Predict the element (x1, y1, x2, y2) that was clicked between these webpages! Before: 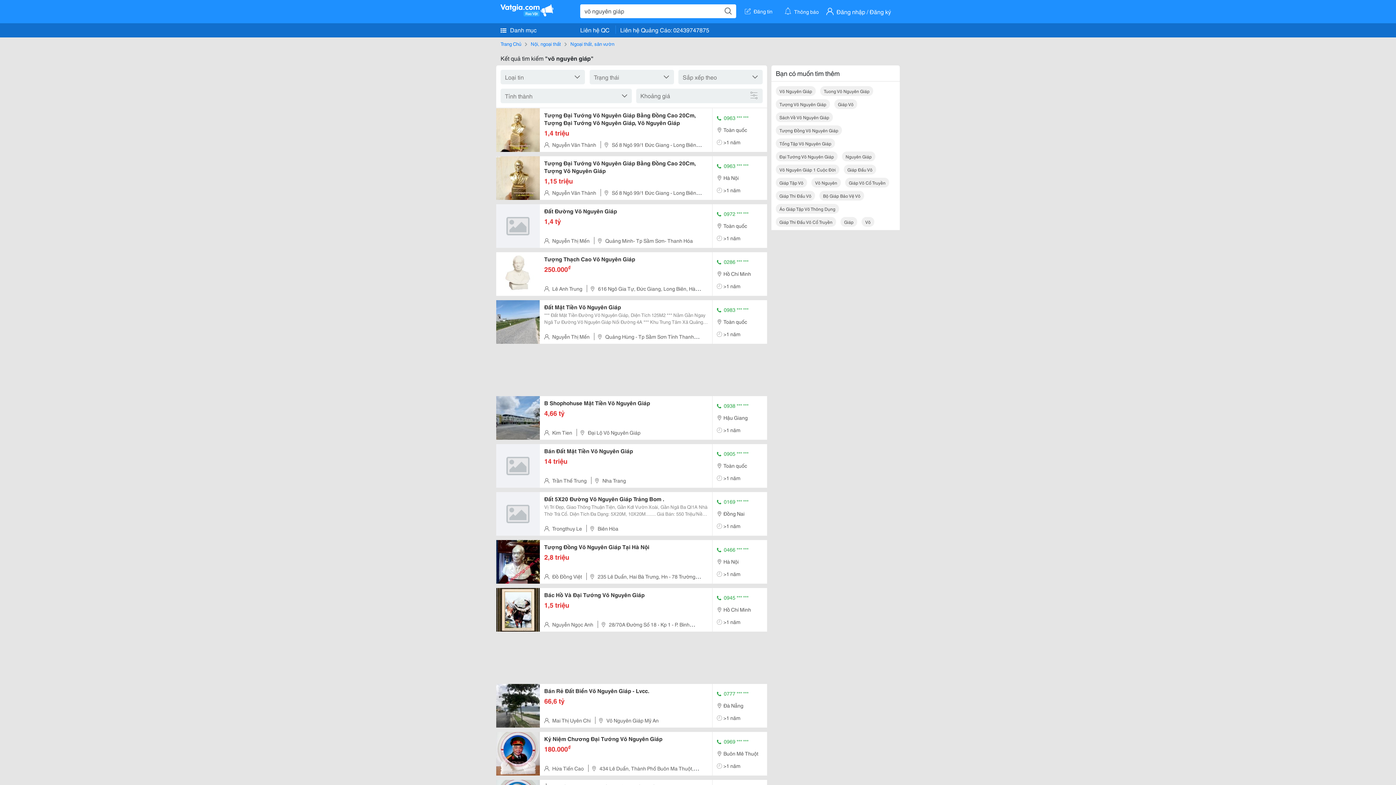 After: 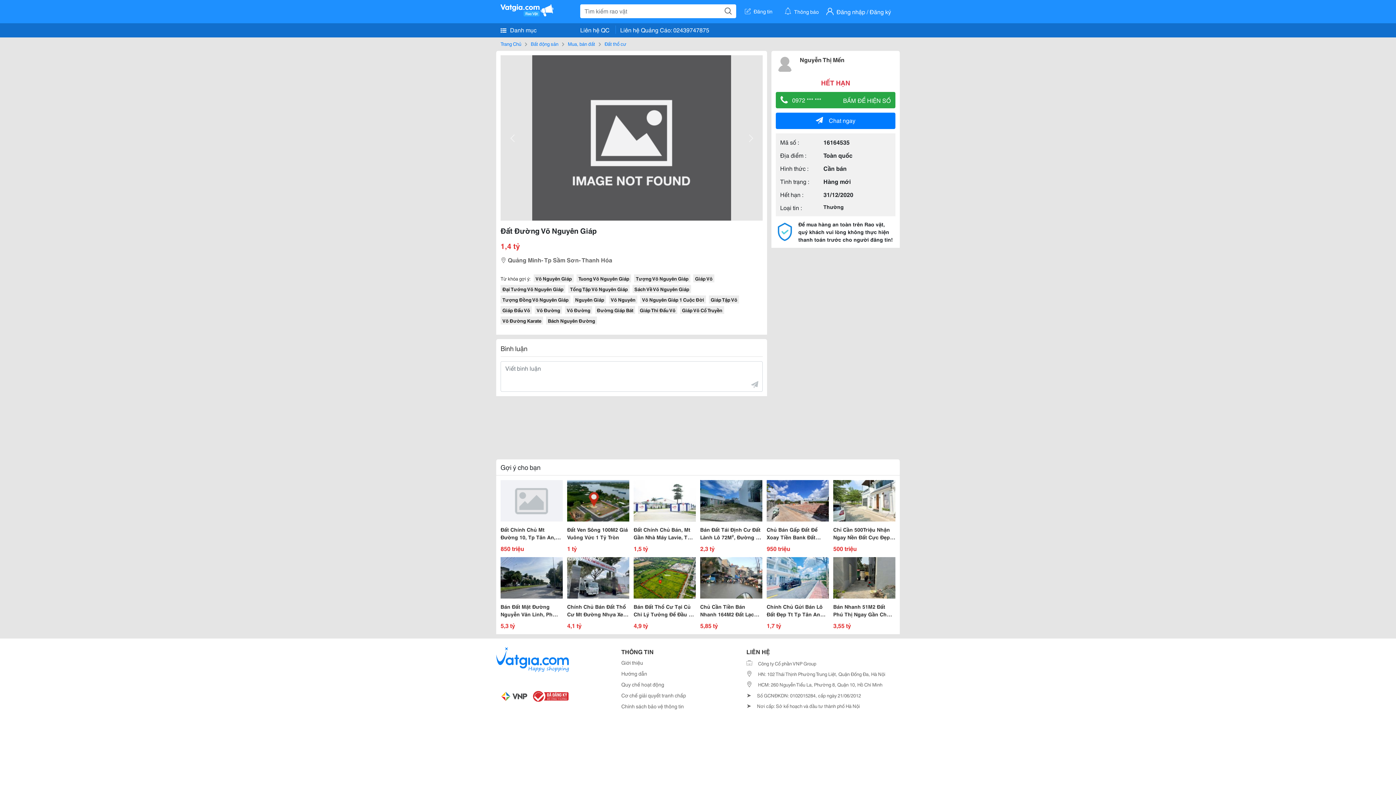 Action: bbox: (544, 207, 708, 214) label: Đất Đường Võ Nguyên Giáp